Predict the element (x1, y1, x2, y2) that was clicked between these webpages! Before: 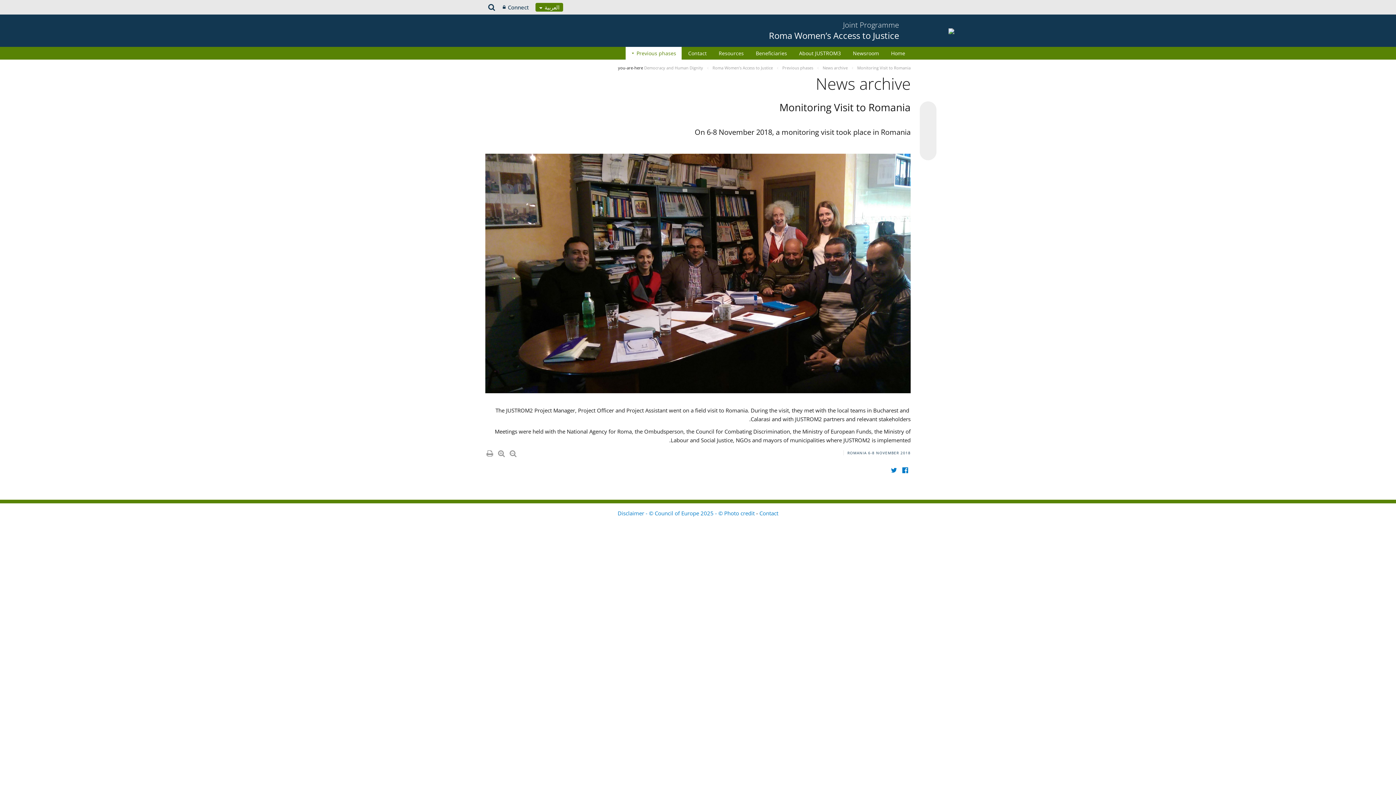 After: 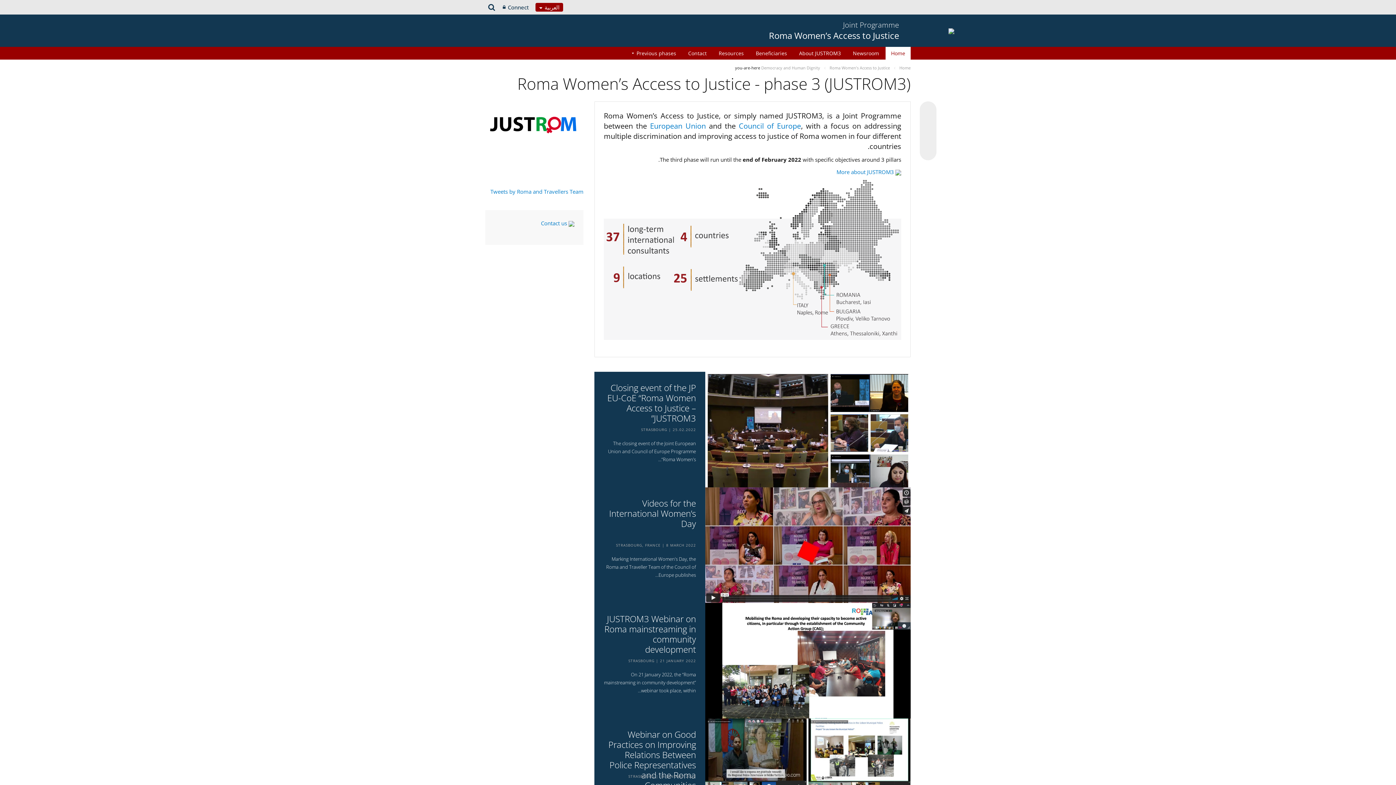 Action: label: Roma Women’s Access to Justice  bbox: (712, 65, 774, 70)